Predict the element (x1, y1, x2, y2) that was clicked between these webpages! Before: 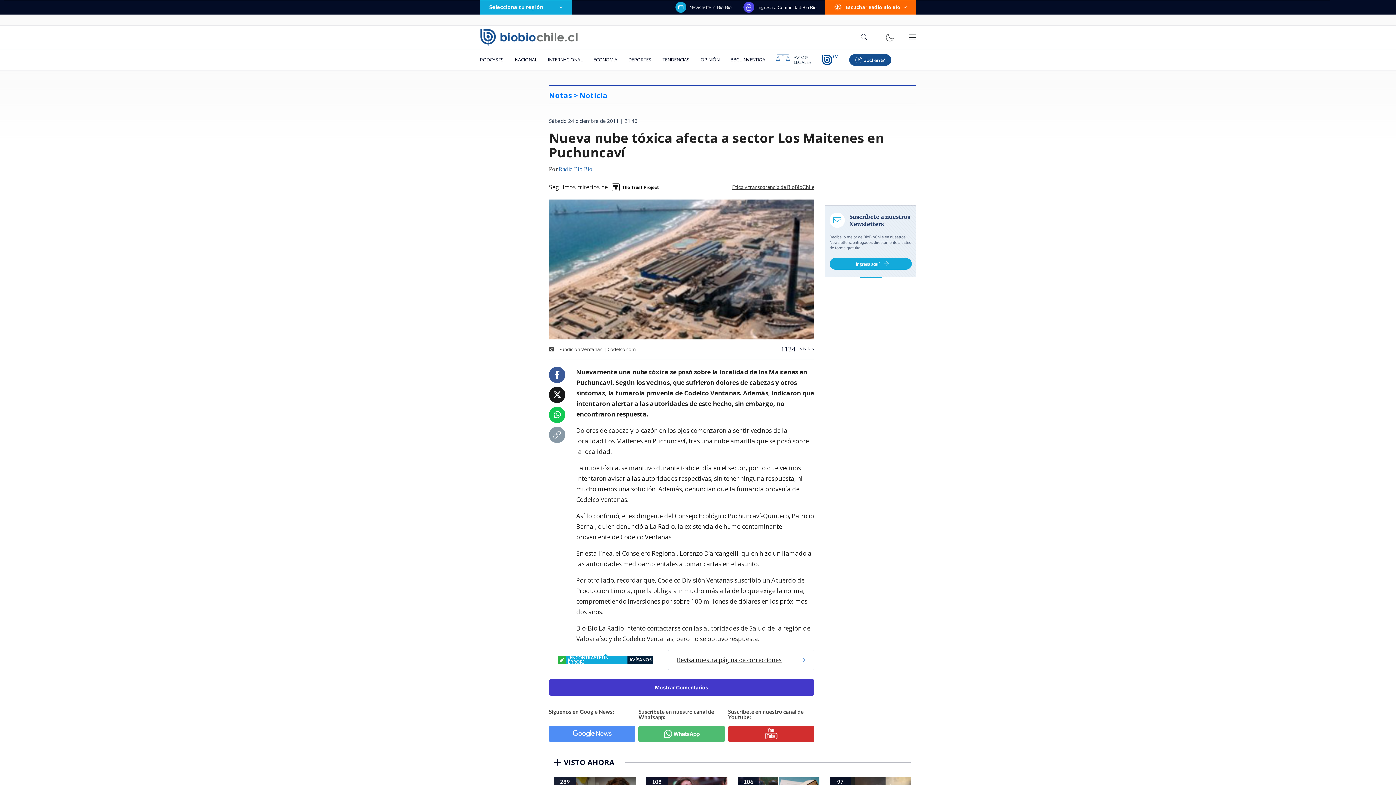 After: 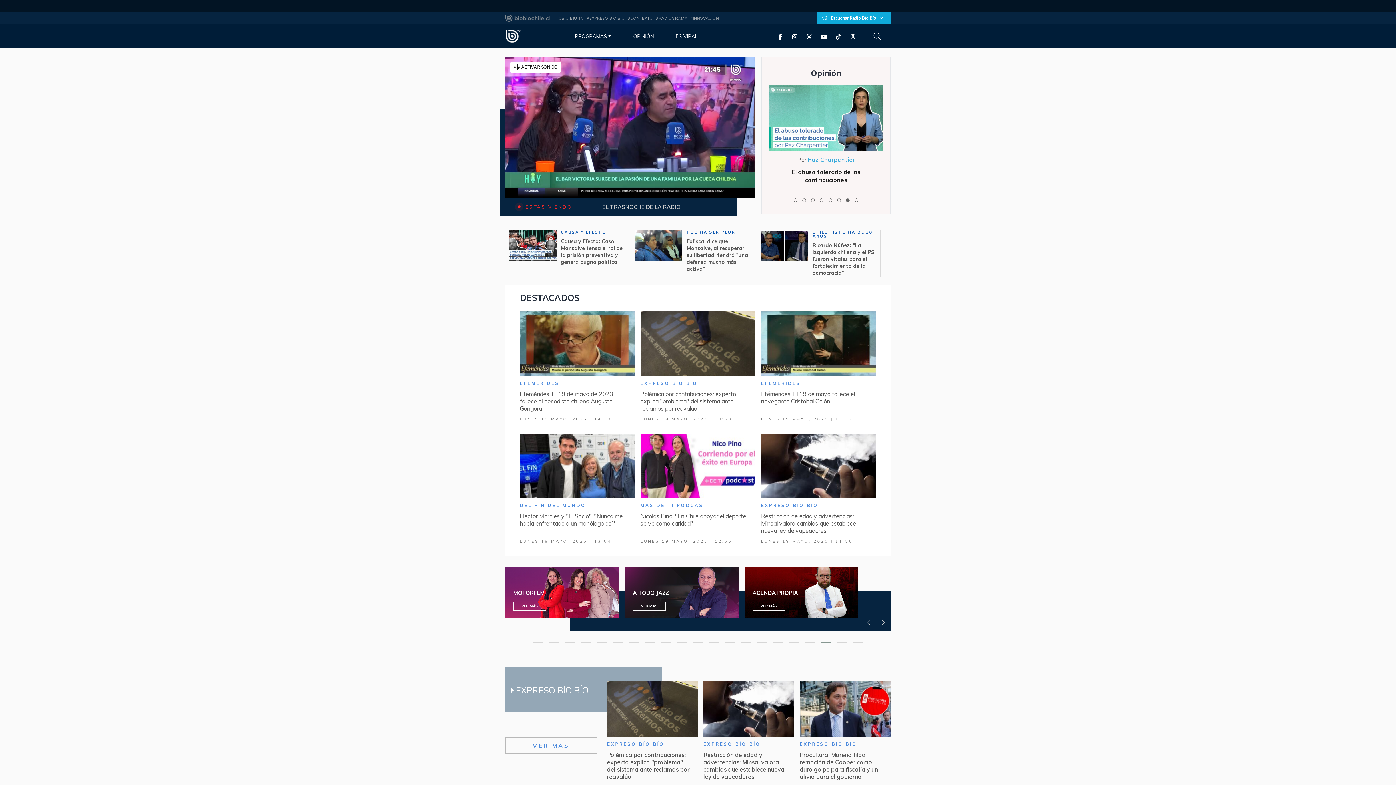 Action: bbox: (816, 49, 844, 70)